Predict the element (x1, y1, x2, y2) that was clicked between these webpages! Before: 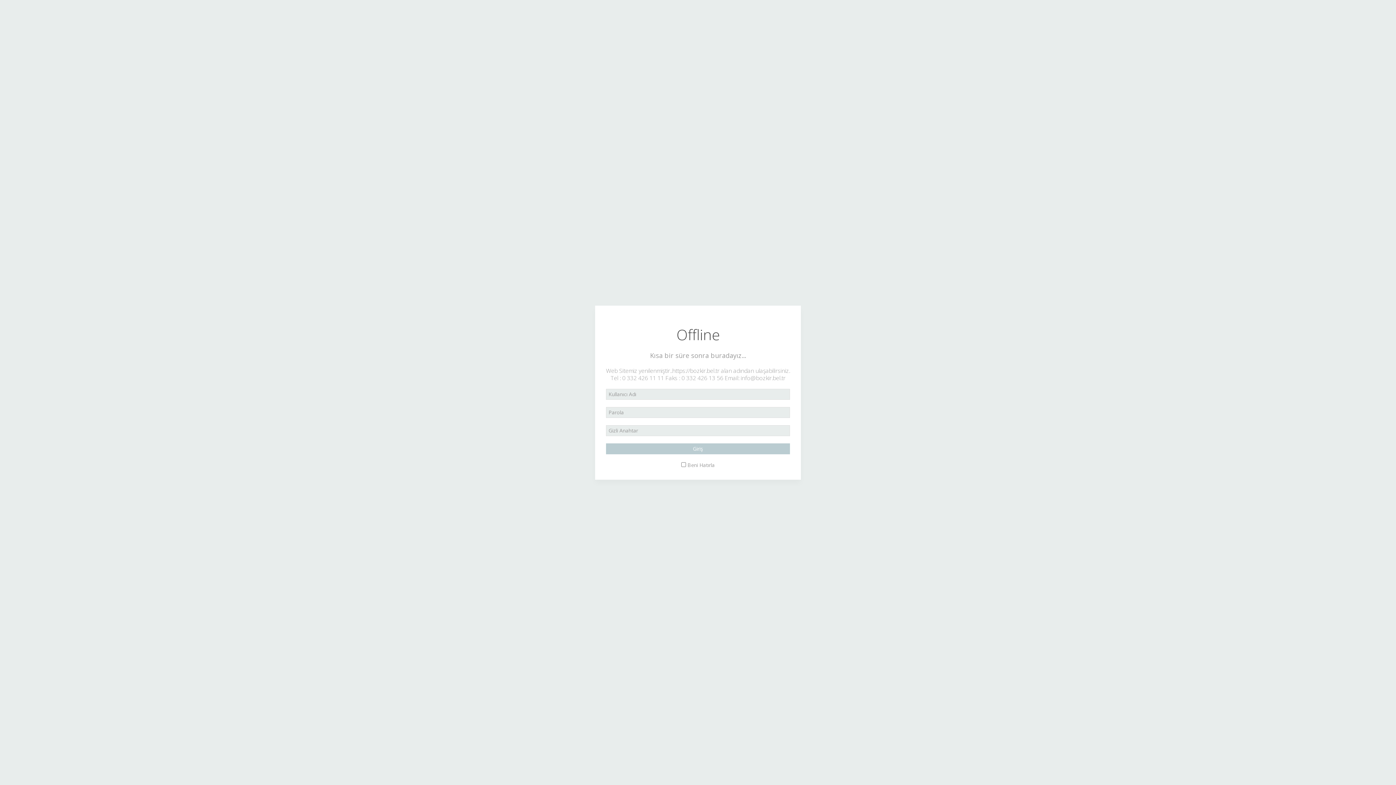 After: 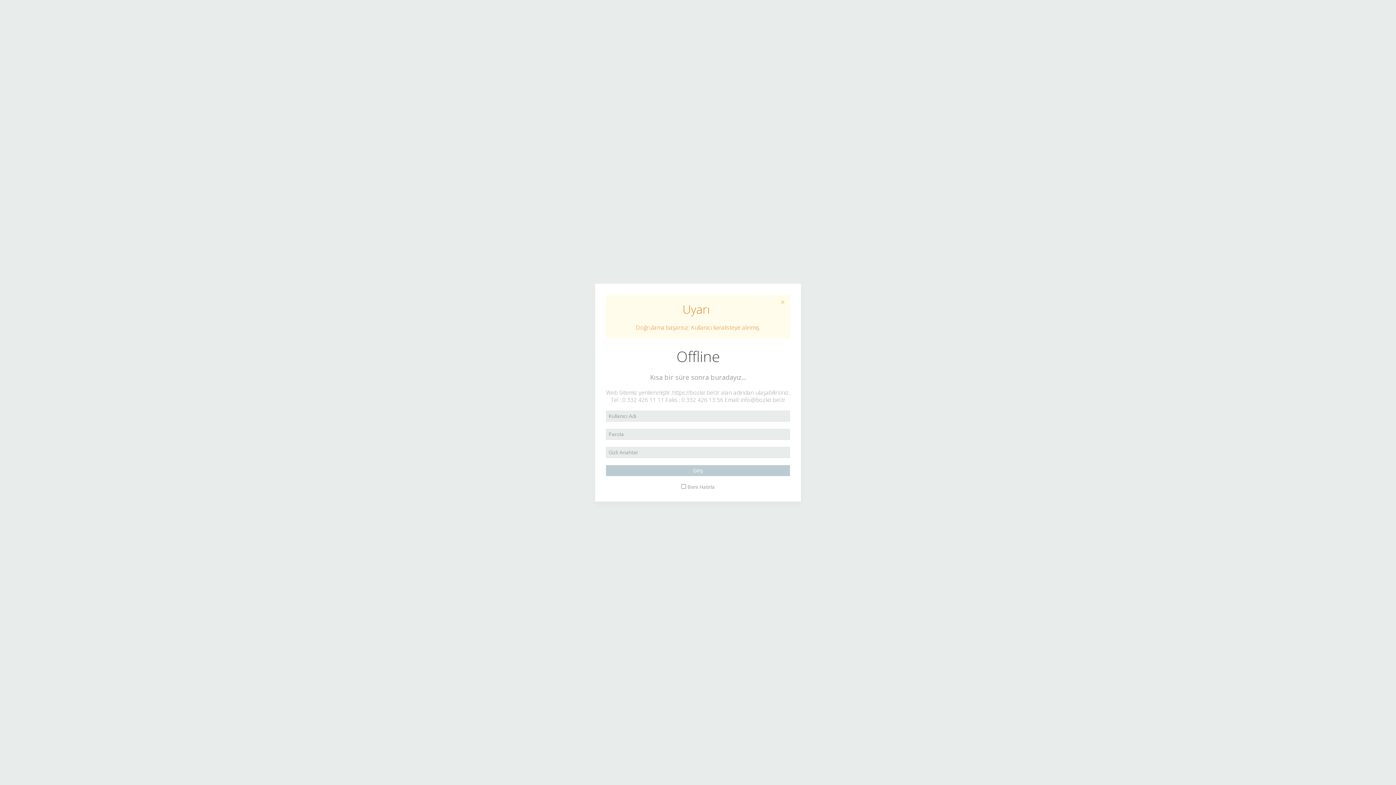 Action: bbox: (606, 443, 790, 454) label: Giriş